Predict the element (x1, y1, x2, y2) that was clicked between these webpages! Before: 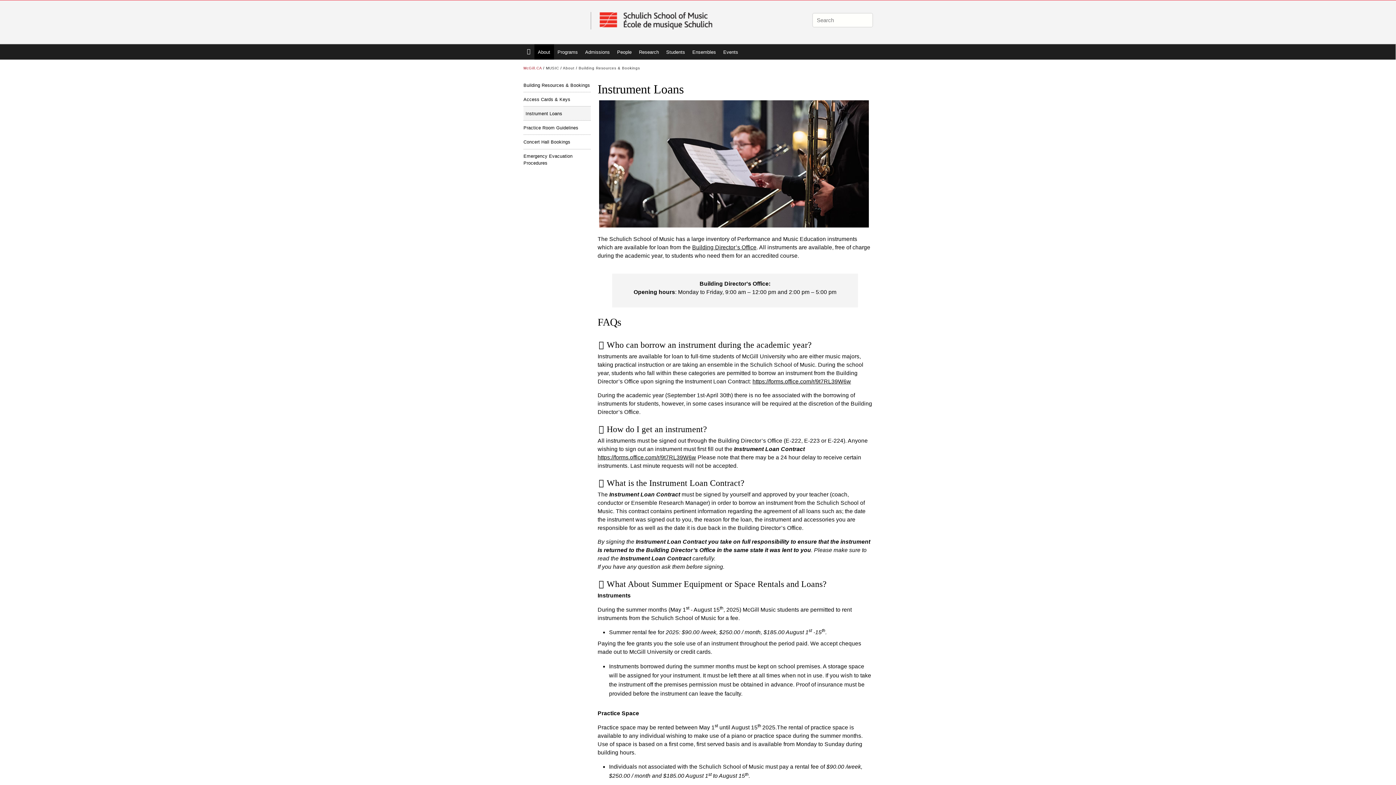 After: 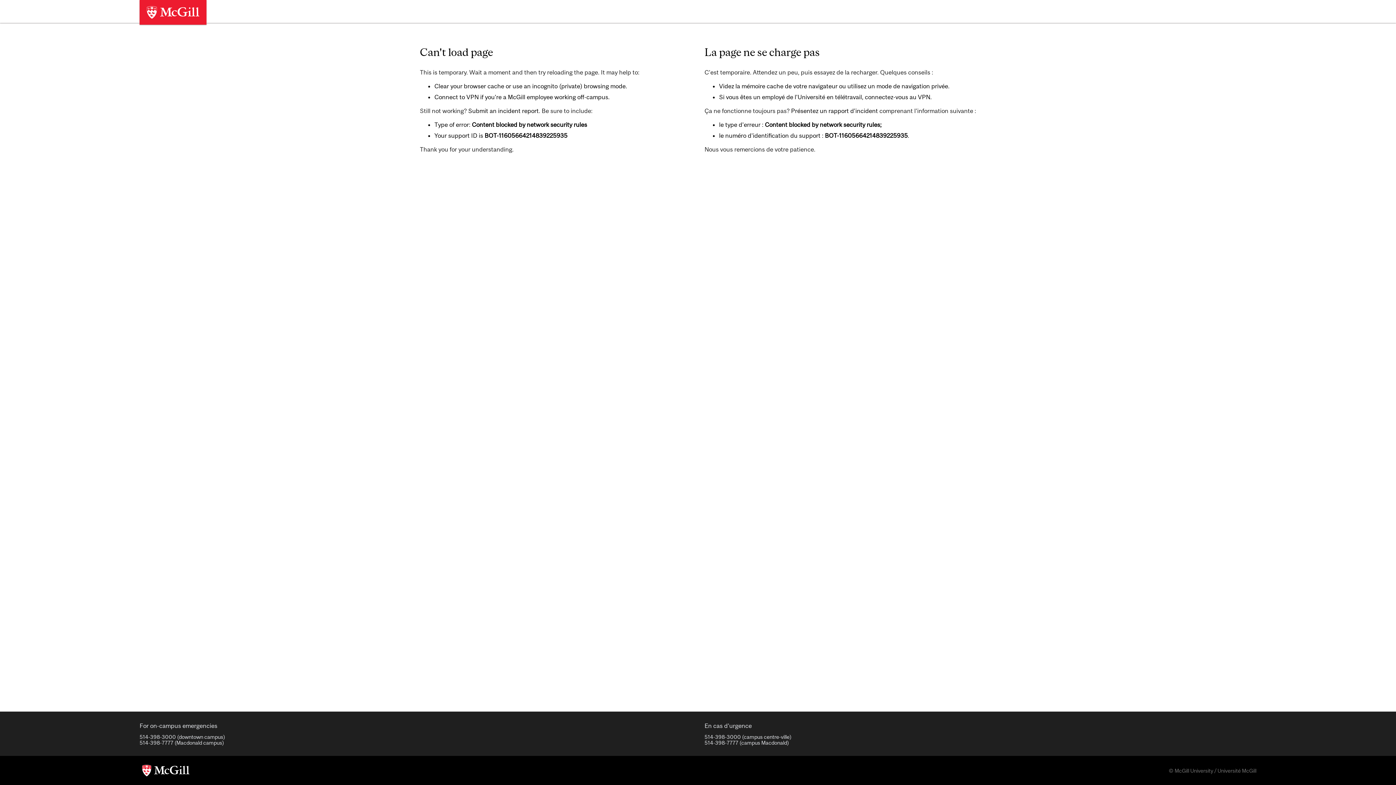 Action: bbox: (523, 44, 534, 59) label: Home